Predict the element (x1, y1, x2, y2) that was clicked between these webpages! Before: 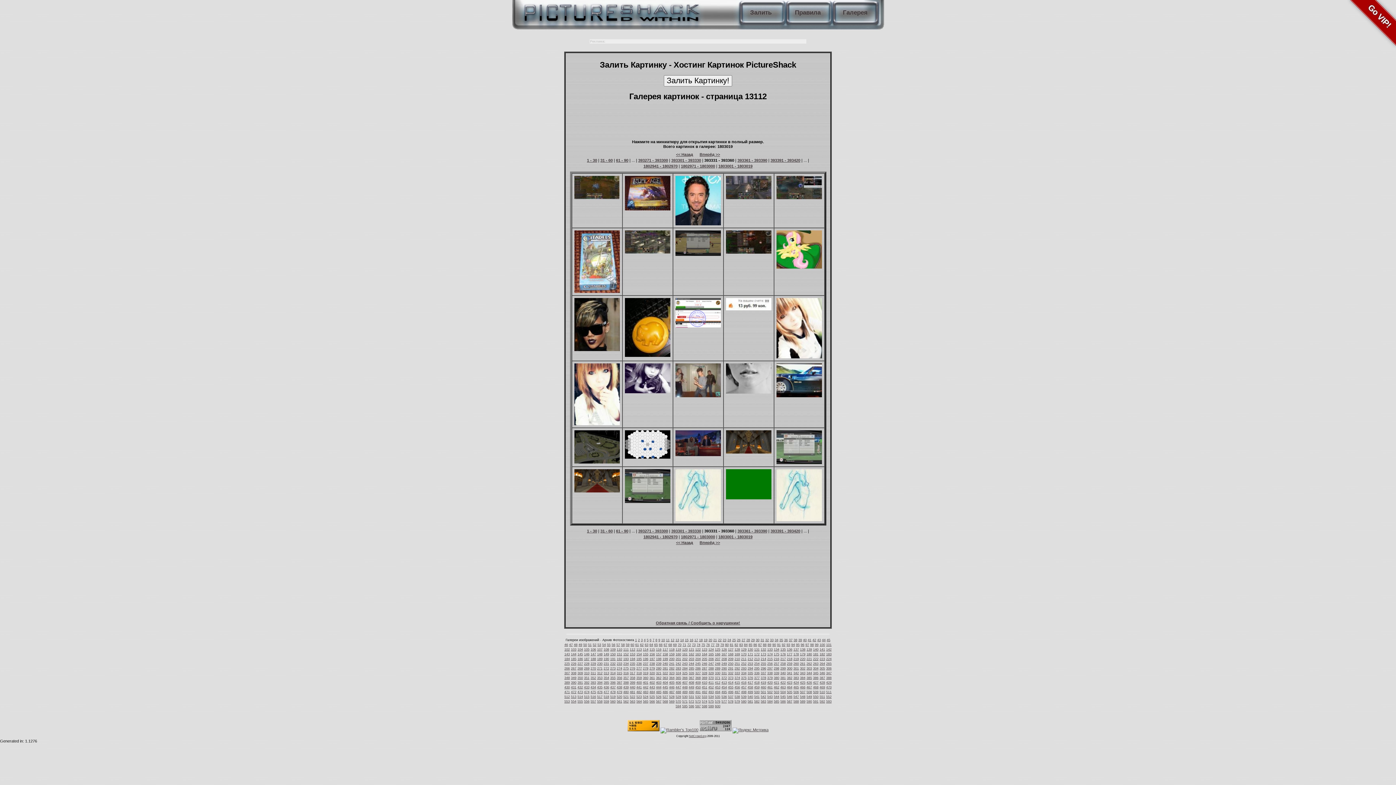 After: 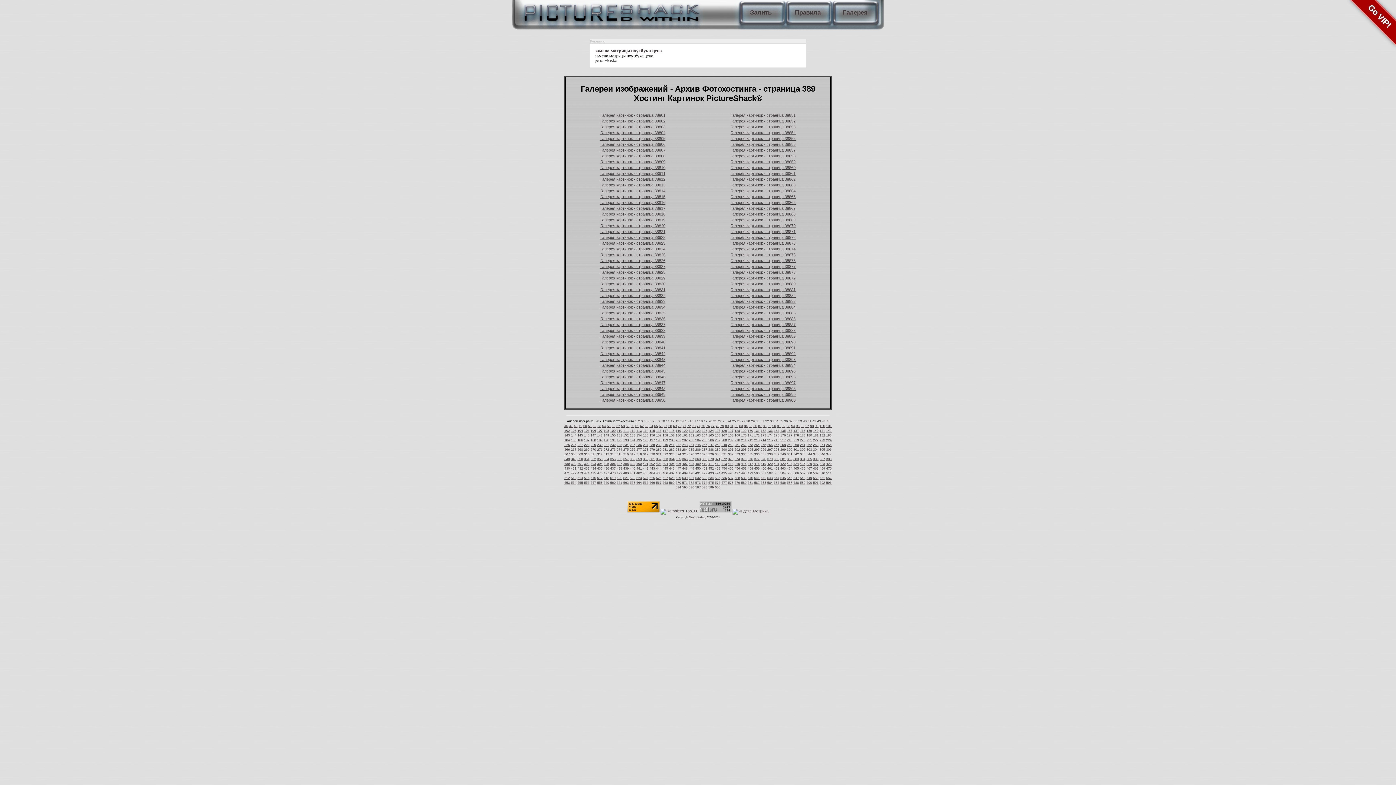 Action: bbox: (564, 681, 570, 684) label: 389